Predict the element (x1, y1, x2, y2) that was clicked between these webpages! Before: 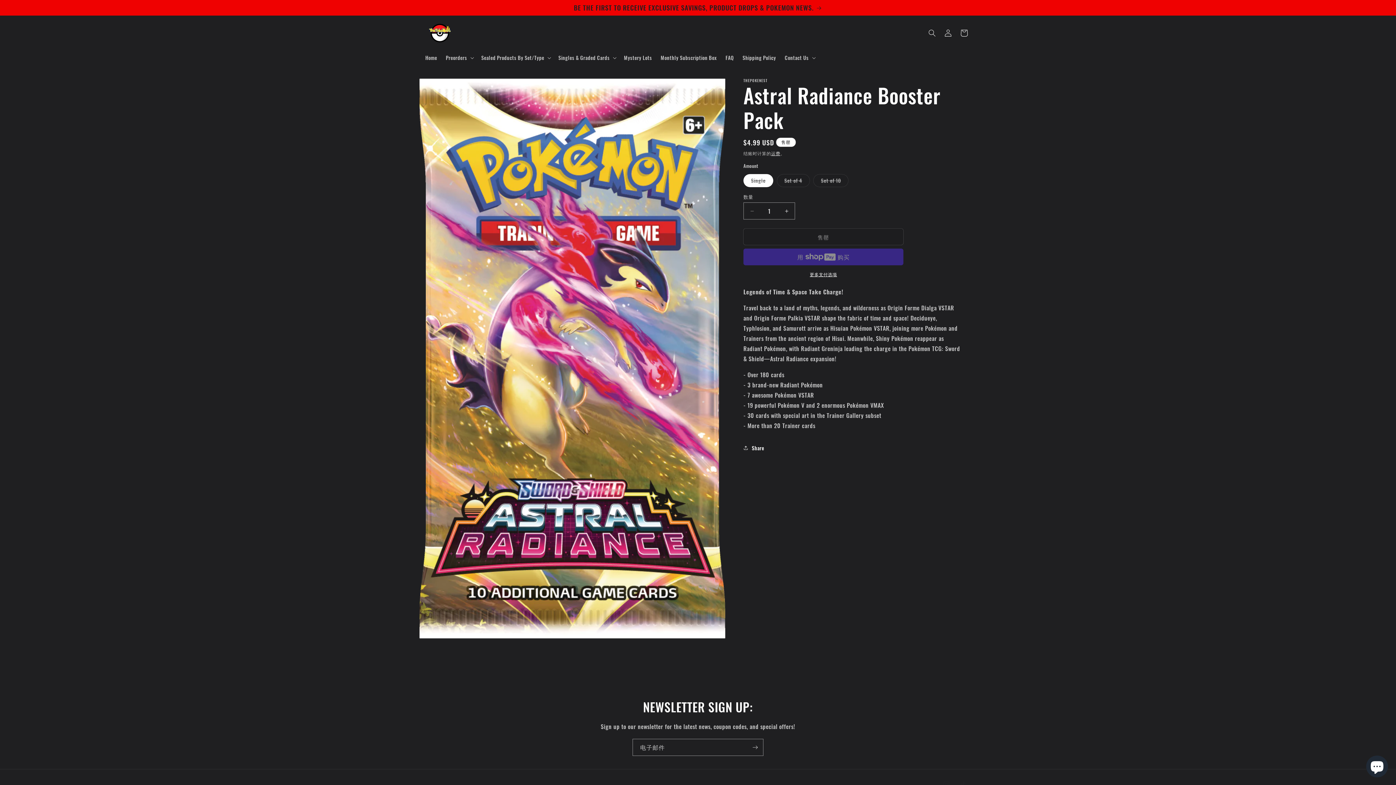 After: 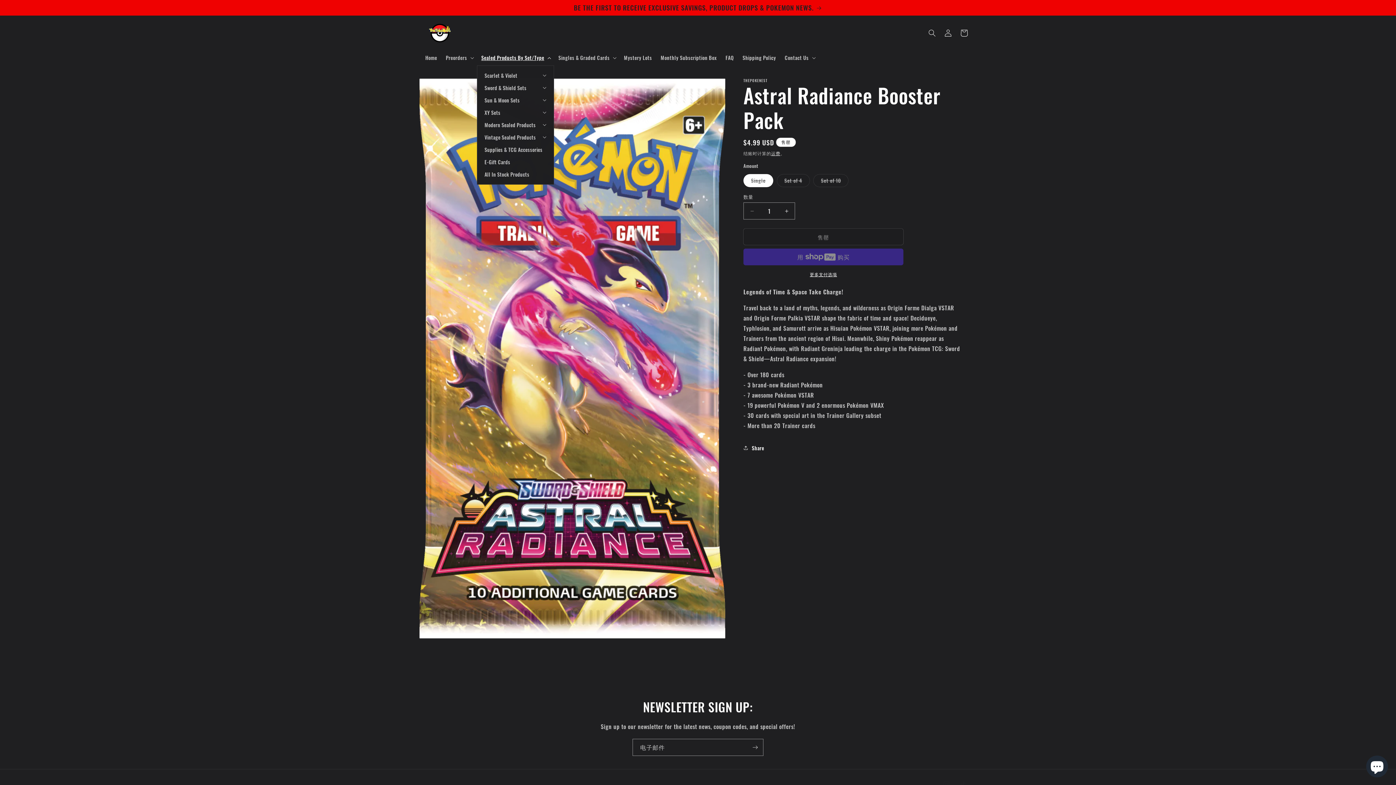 Action: bbox: (477, 50, 554, 65) label: Sealed Products By Set/Type